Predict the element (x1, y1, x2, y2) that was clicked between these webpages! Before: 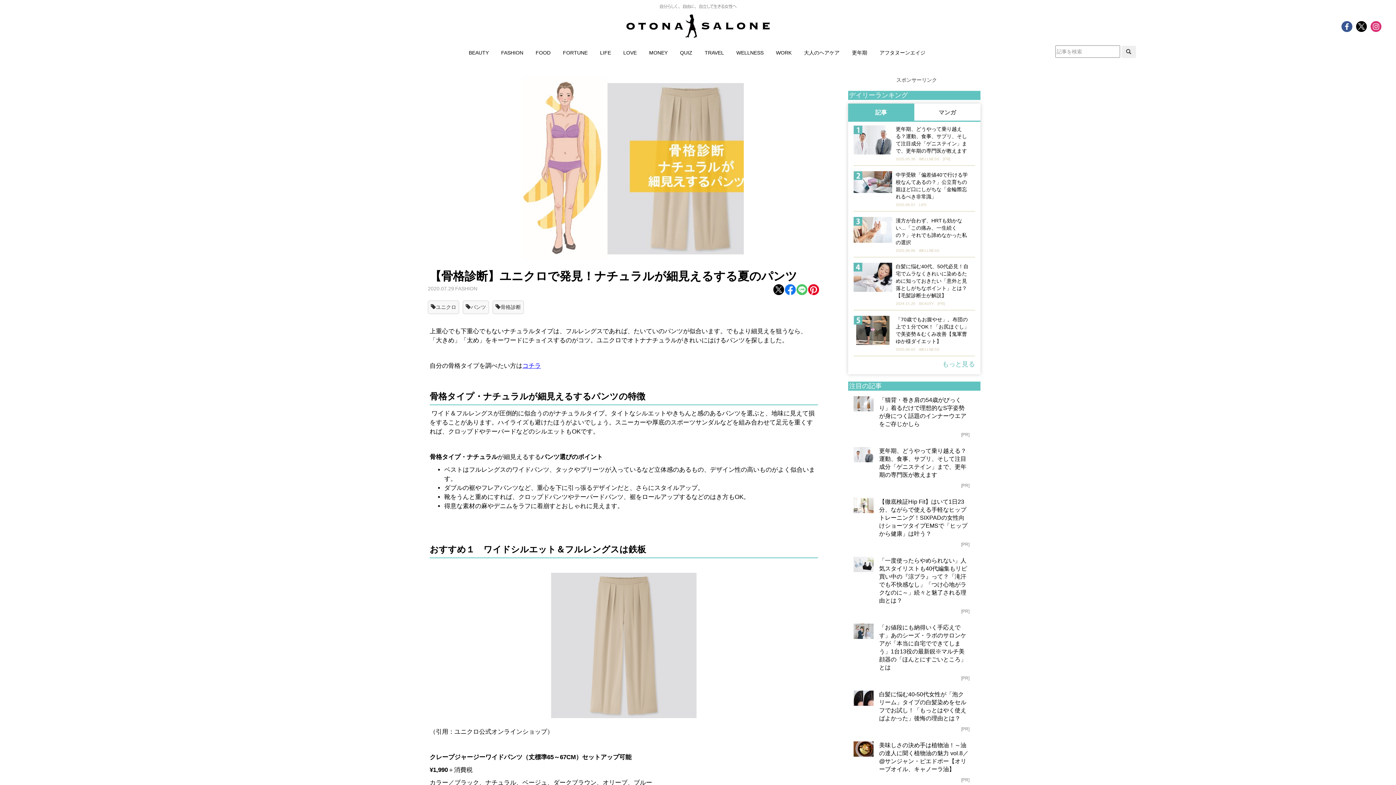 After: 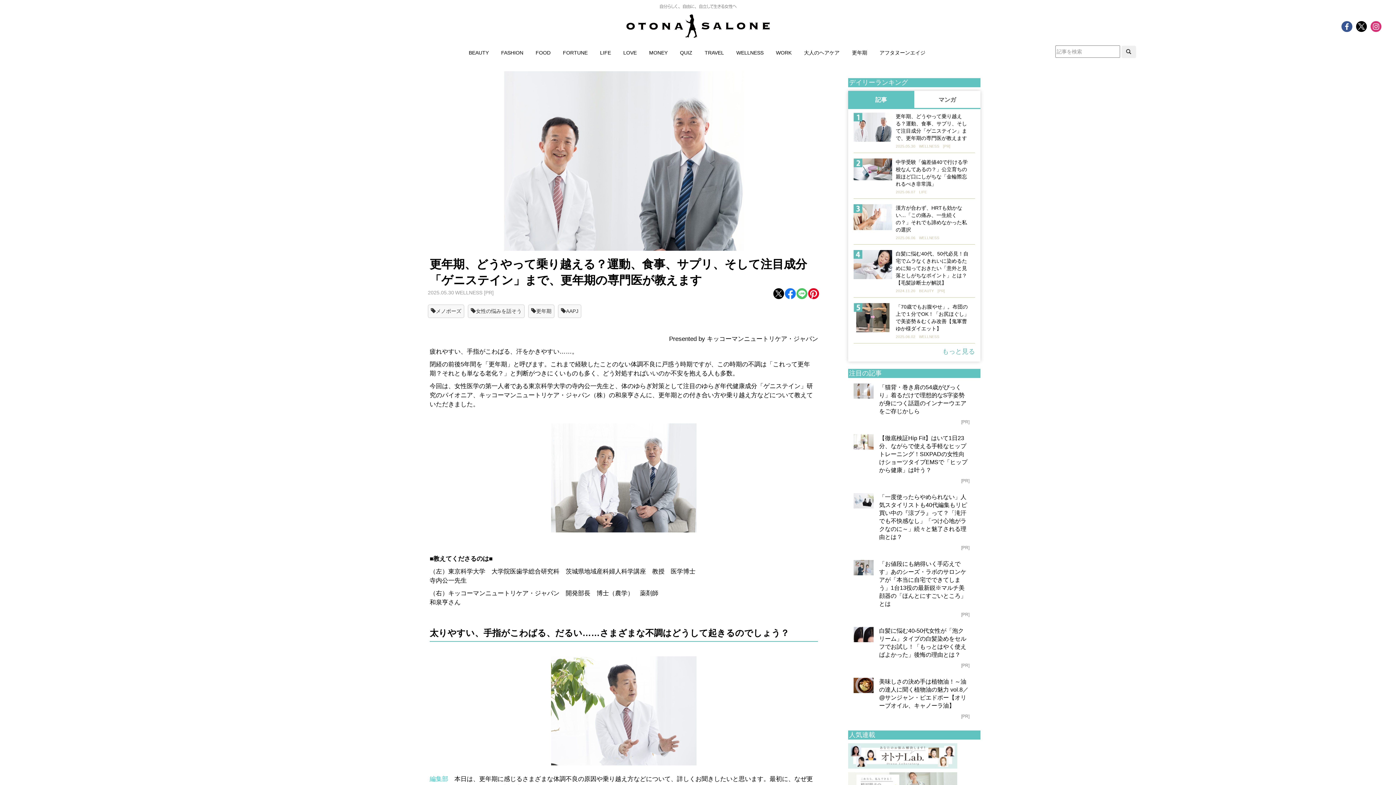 Action: label: 更年期、どうやって乗り越える？運動、食事、サプリ、そして注目成分「ゲニステイン」まで、更年期の専門医が教えます

2025.05.30WELLNESS[PR] bbox: (853, 125, 975, 165)